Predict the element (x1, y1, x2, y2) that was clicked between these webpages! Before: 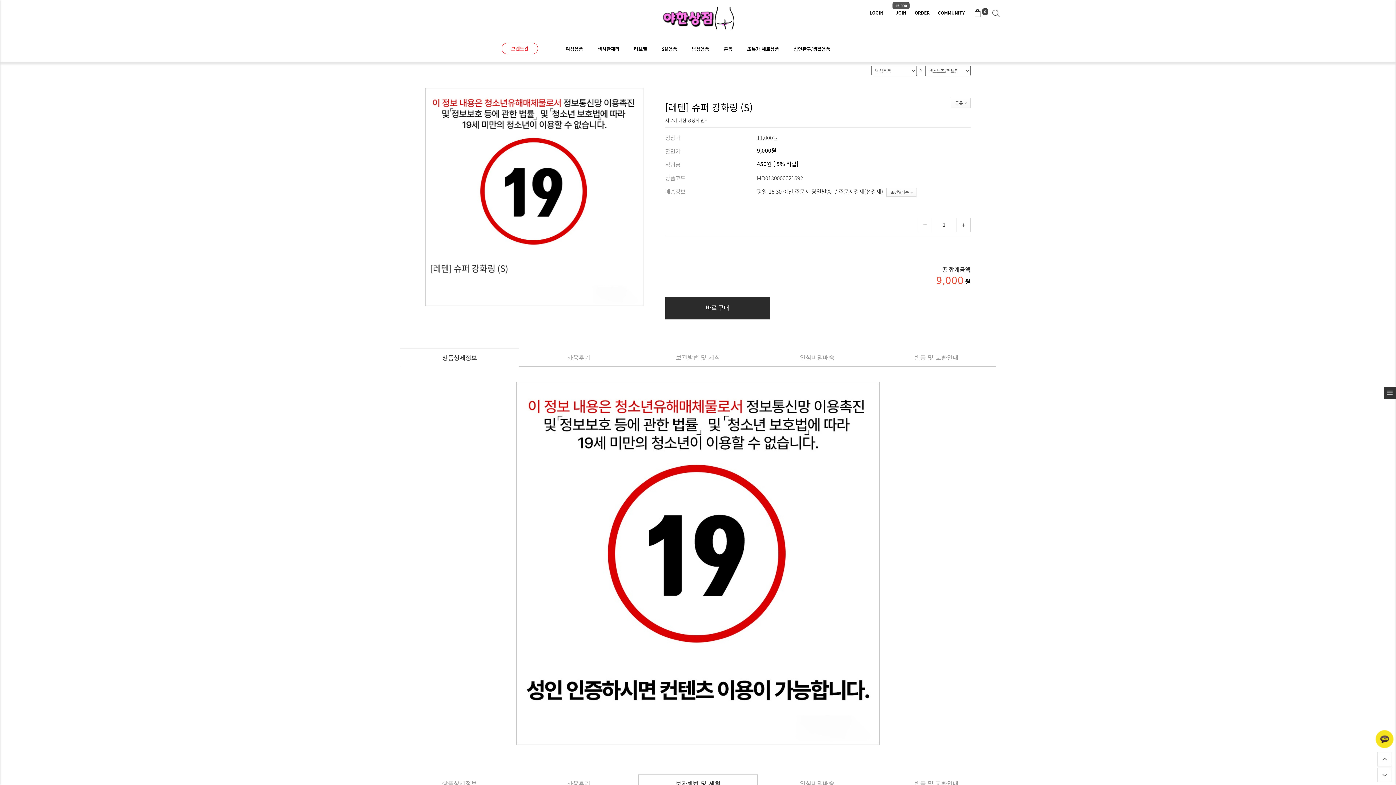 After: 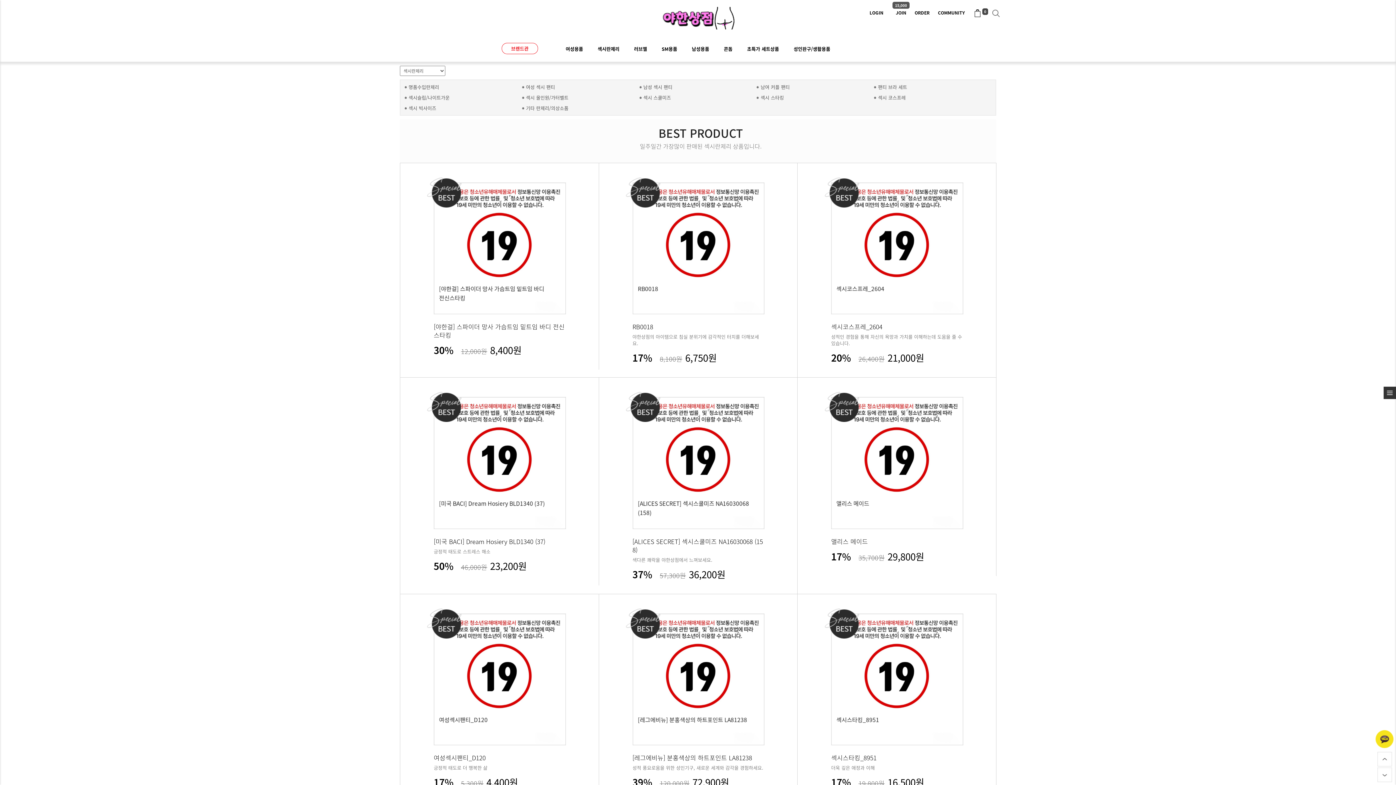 Action: bbox: (590, 36, 626, 61) label: 섹시란제리